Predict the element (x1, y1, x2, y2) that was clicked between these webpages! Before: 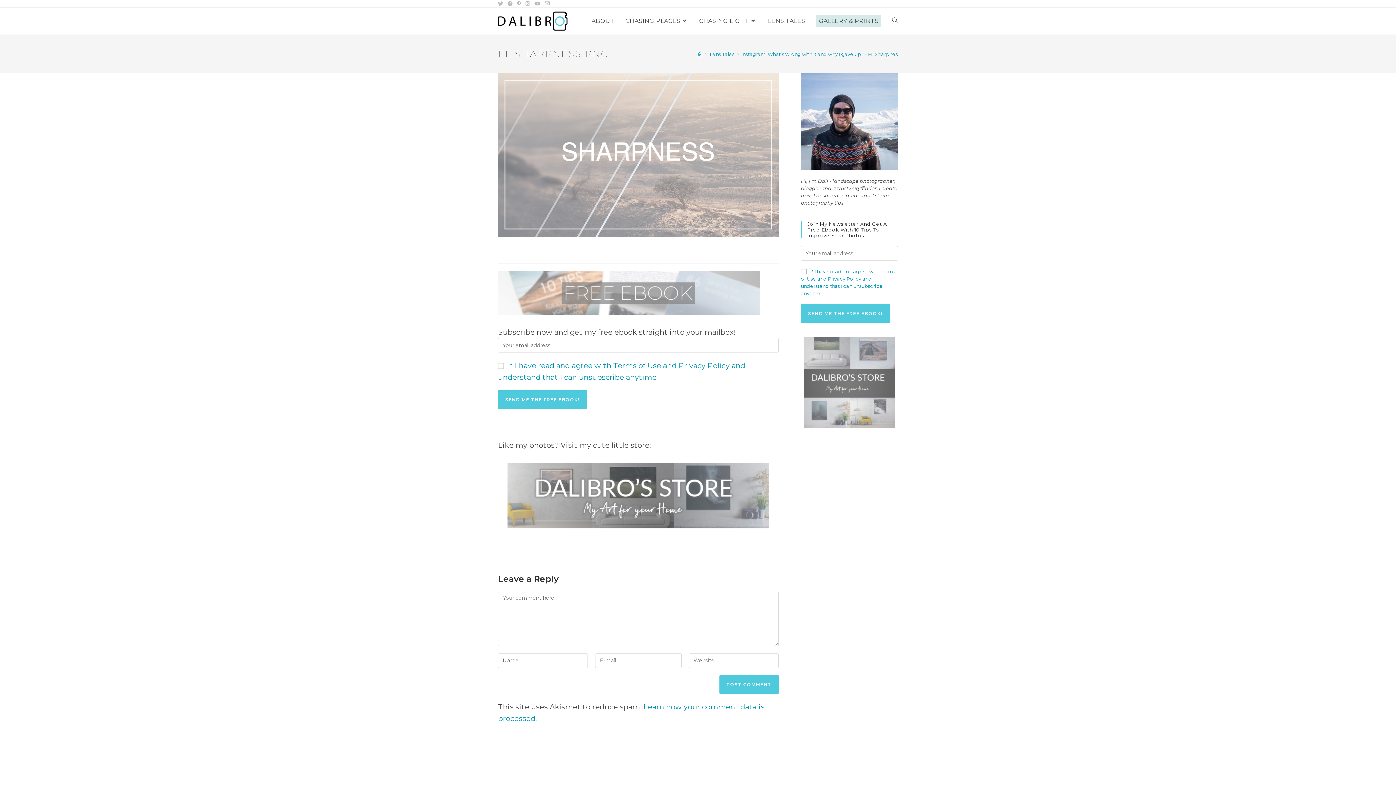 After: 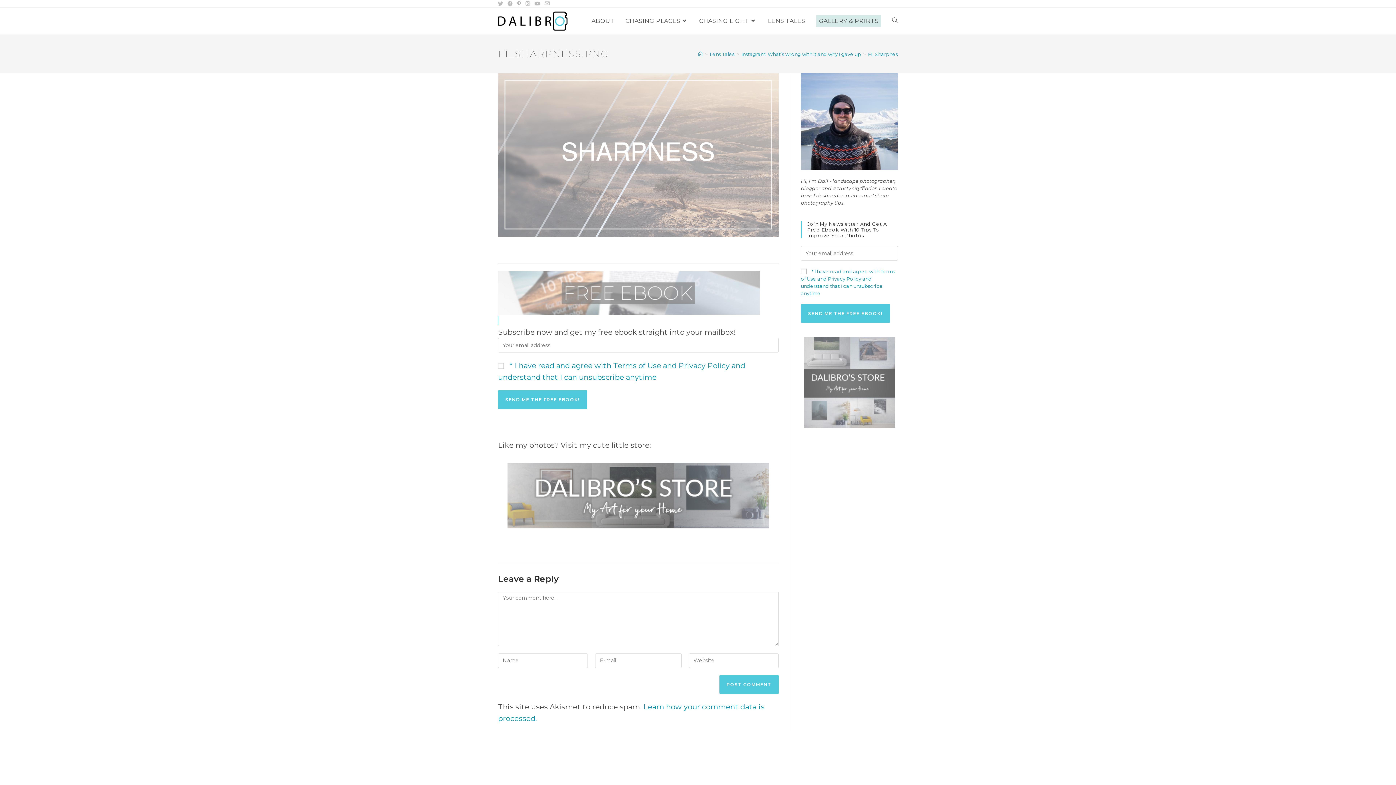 Action: bbox: (498, 271, 778, 315)